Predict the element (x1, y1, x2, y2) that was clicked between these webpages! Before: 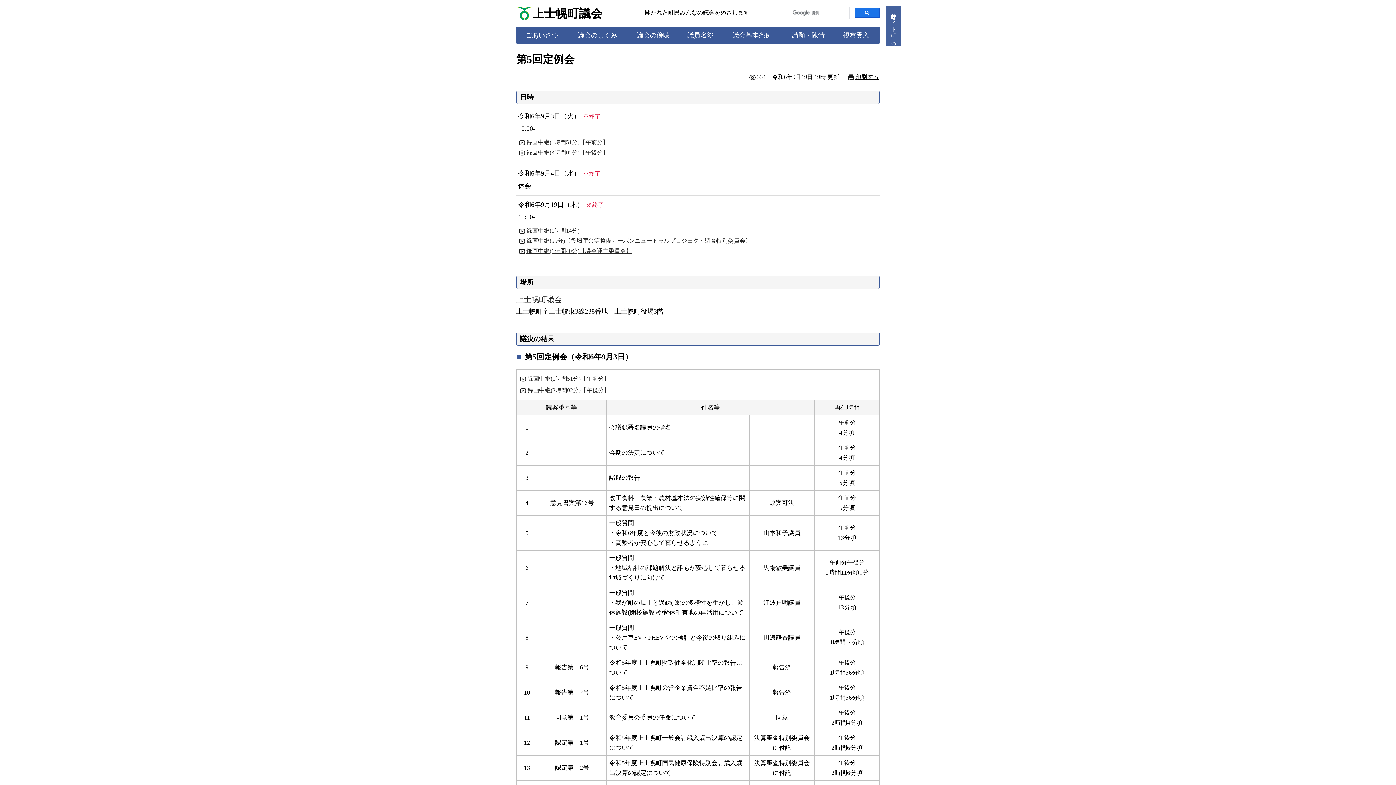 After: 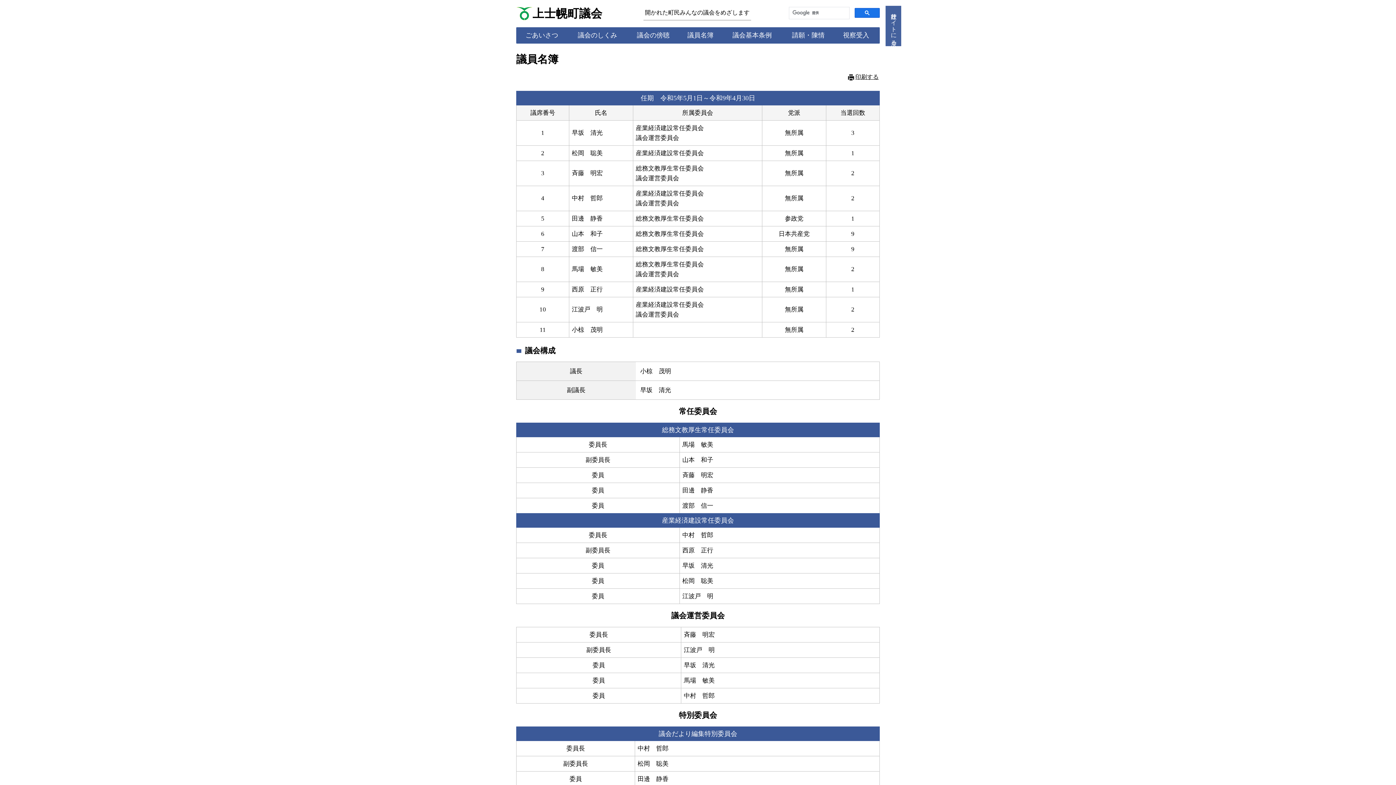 Action: label: 議員名簿 bbox: (681, 27, 720, 43)